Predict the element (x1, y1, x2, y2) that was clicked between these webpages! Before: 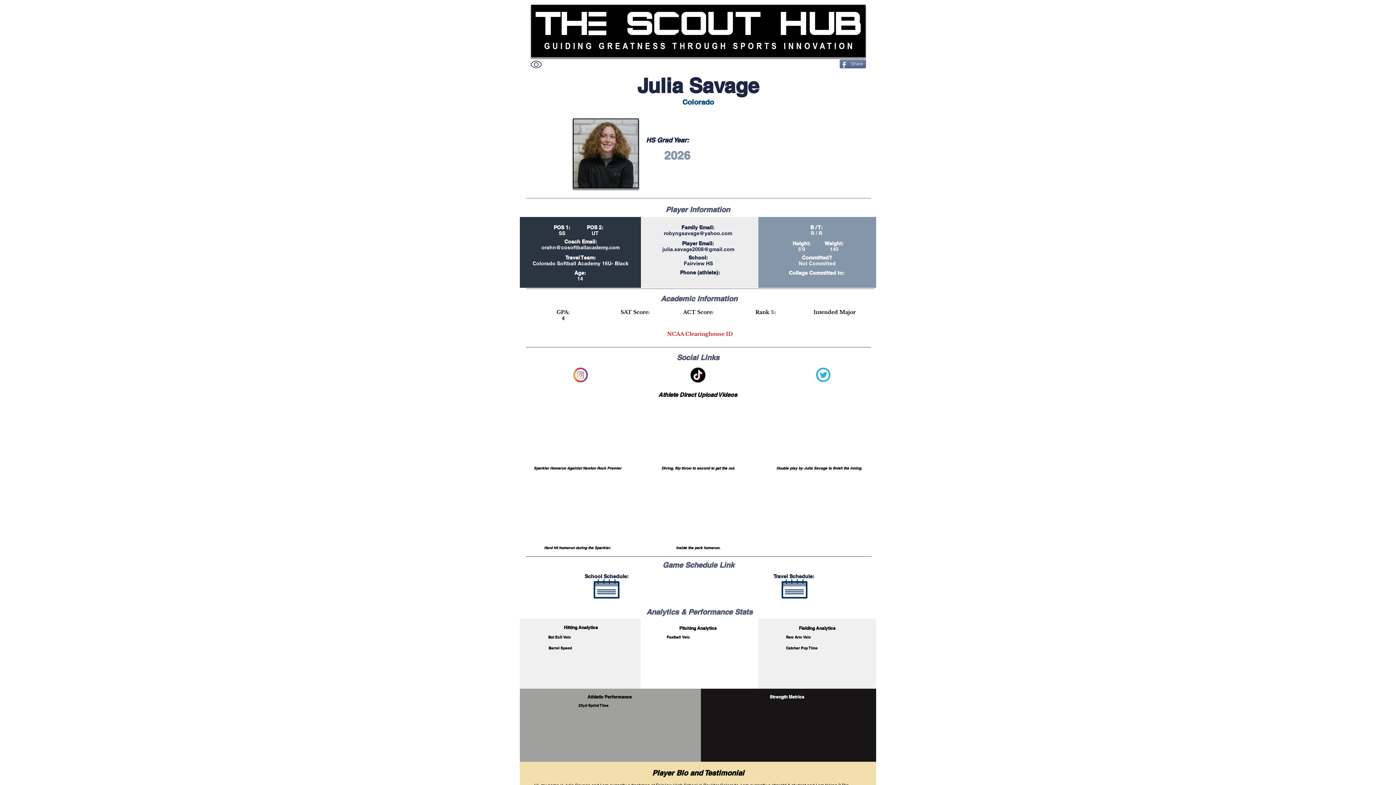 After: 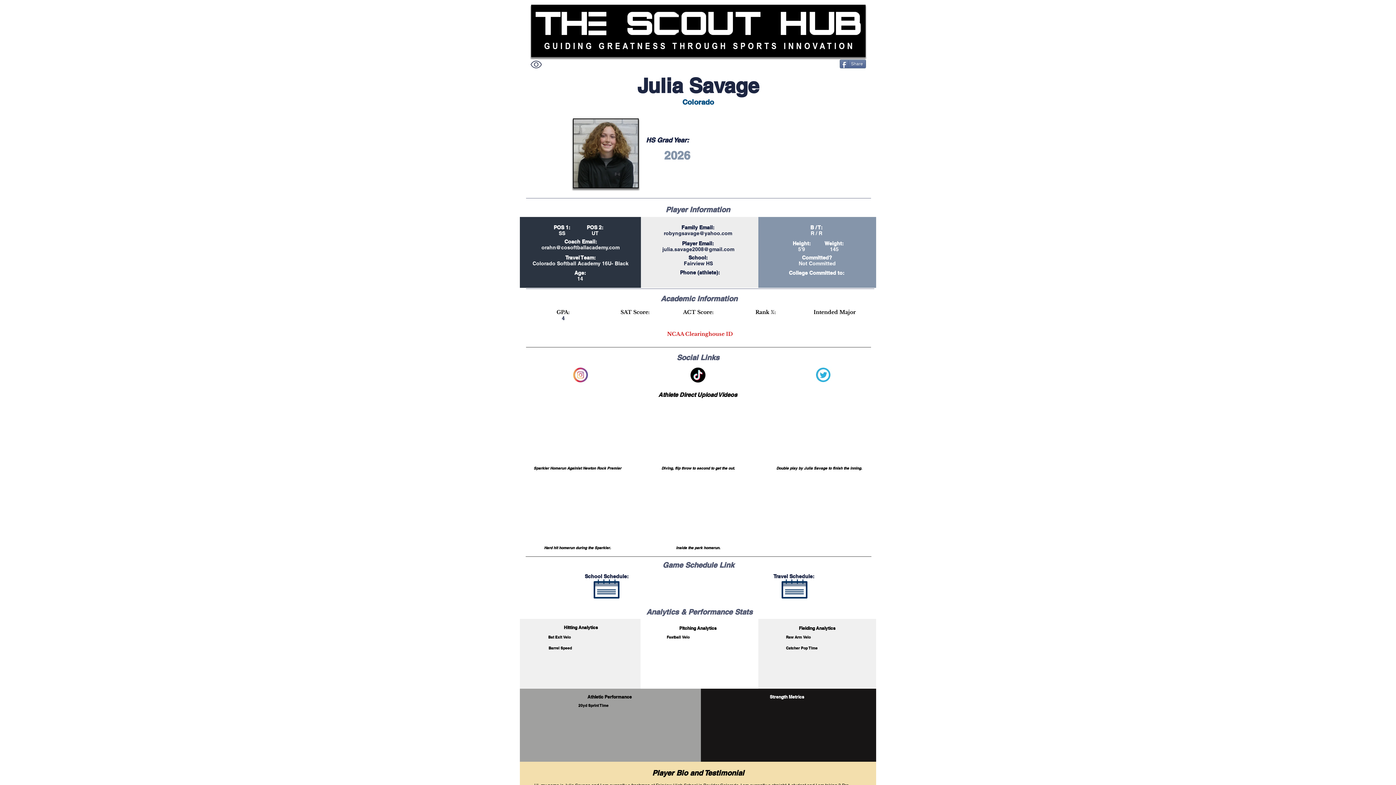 Action: bbox: (686, 364, 709, 386)